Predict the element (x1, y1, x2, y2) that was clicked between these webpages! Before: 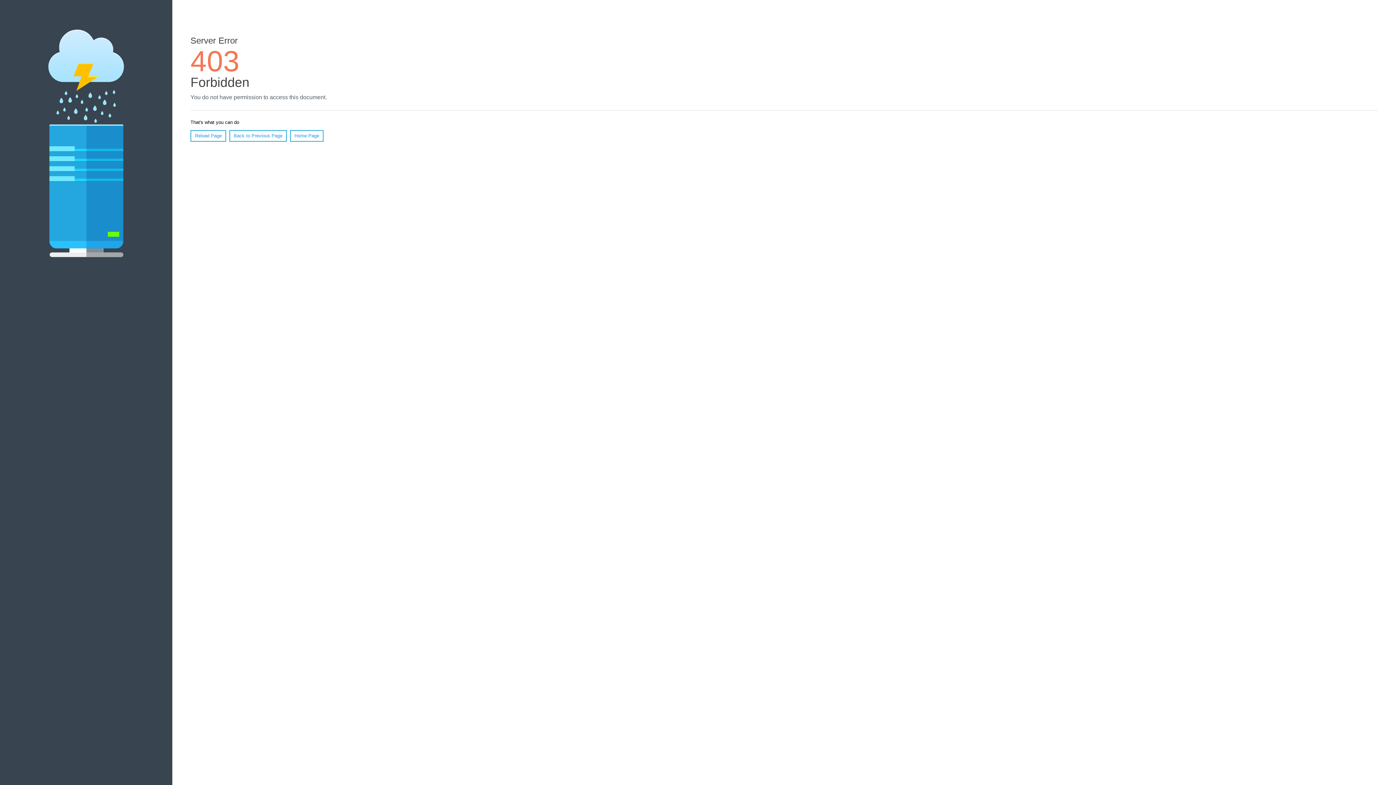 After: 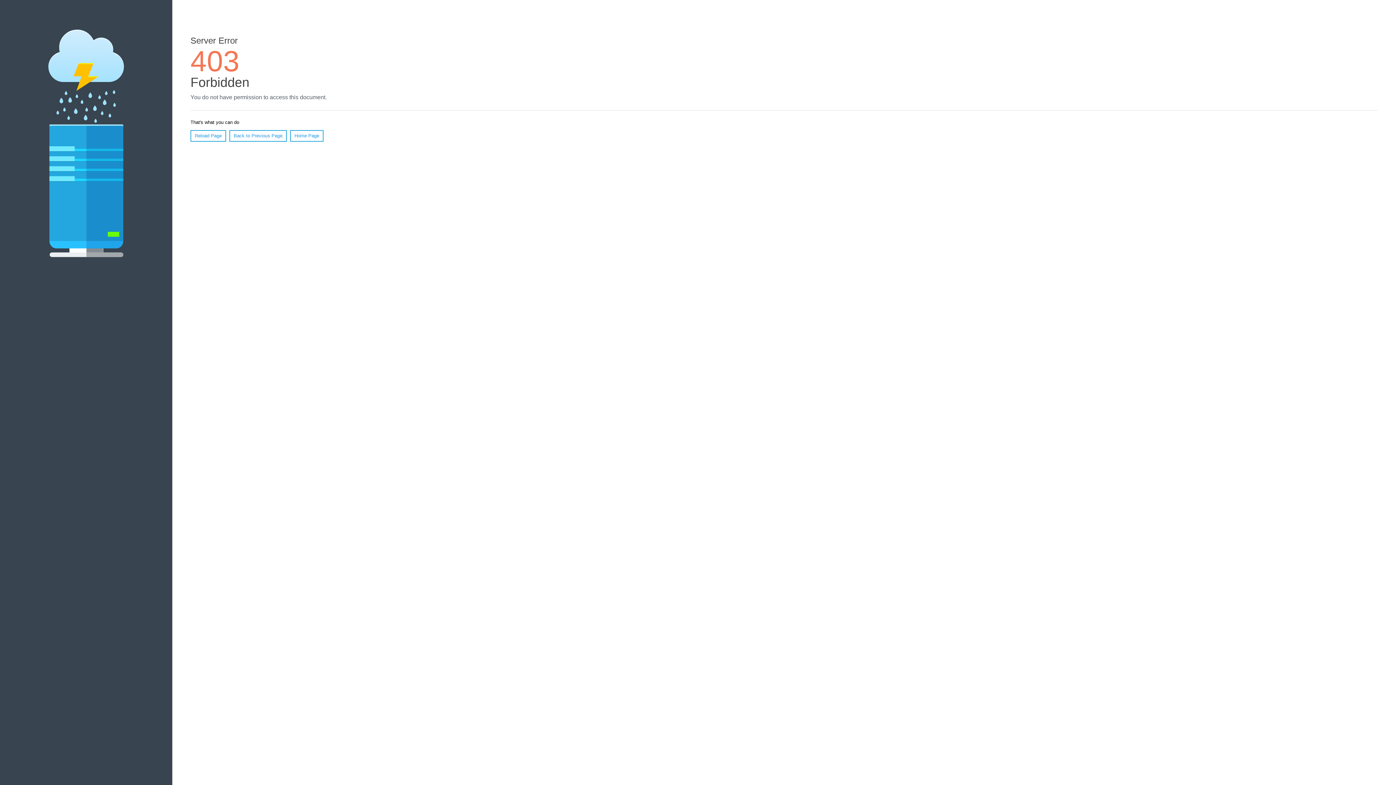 Action: label: Home Page bbox: (290, 130, 323, 141)